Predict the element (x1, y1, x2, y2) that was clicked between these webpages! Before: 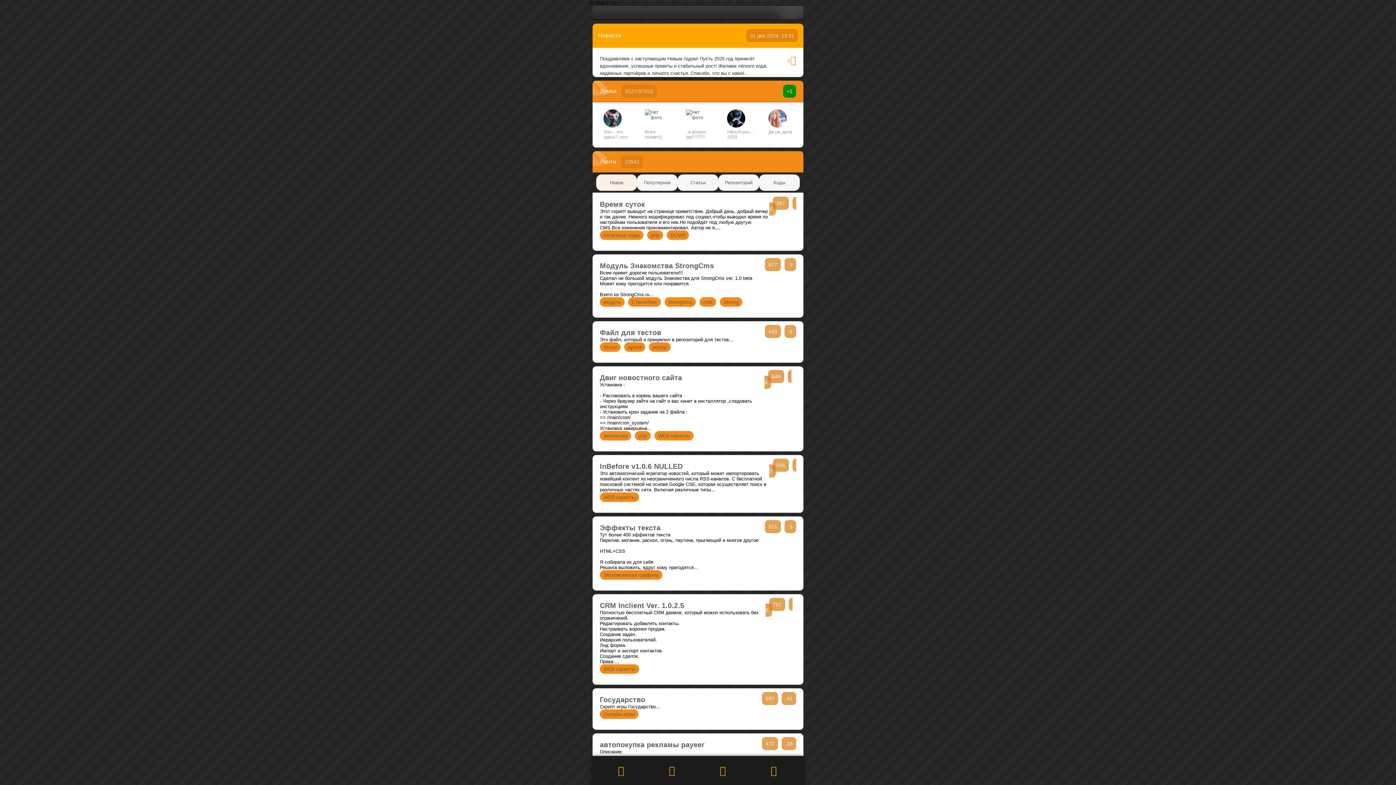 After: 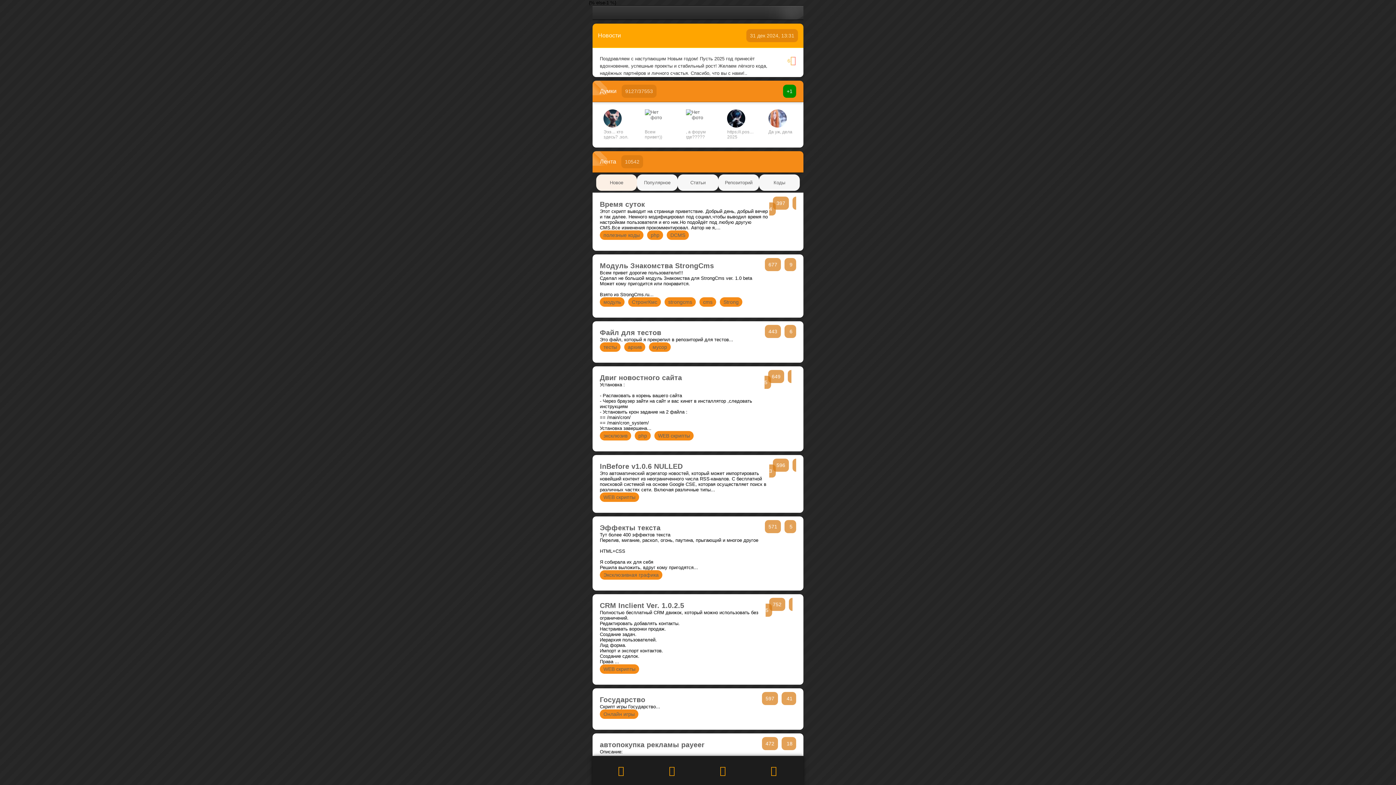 Action: bbox: (759, 174, 800, 190) label: Коды